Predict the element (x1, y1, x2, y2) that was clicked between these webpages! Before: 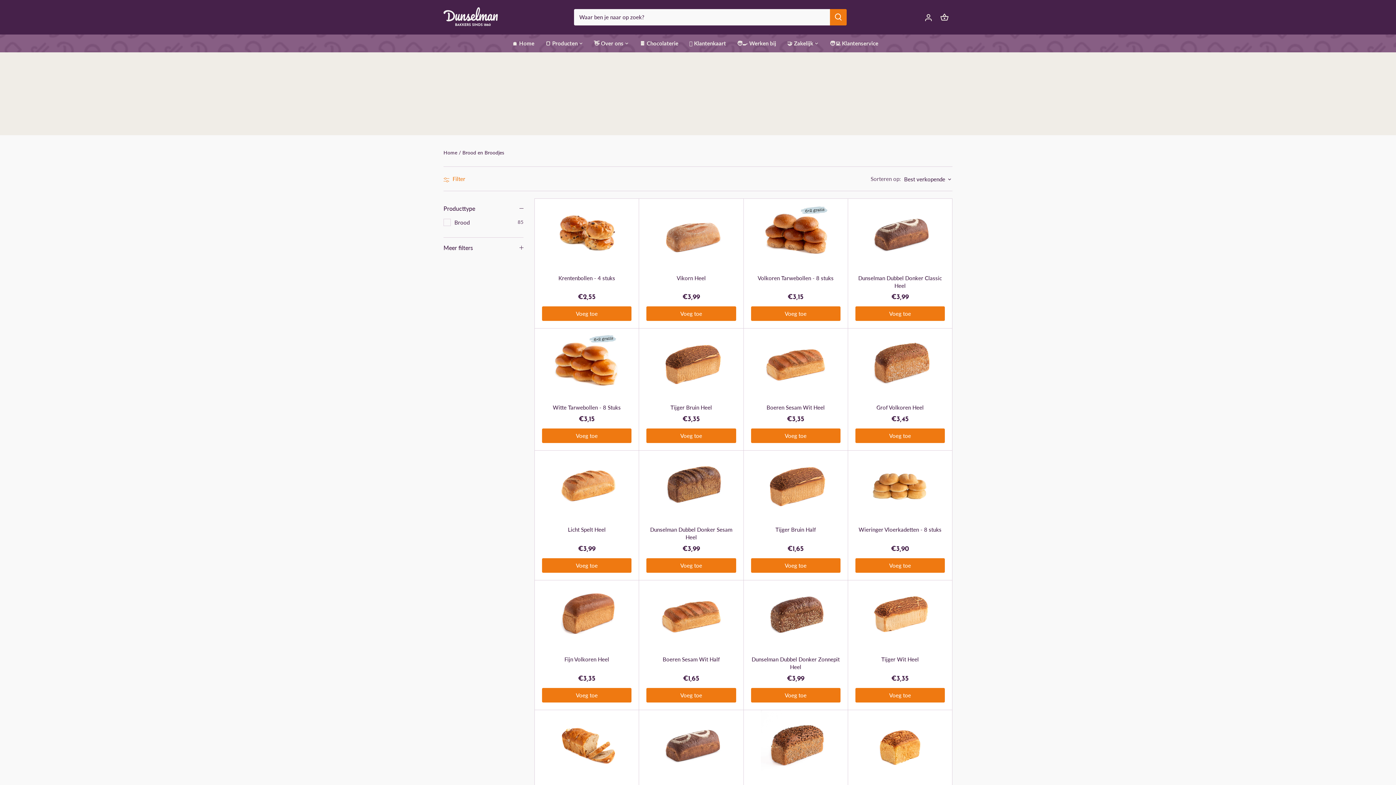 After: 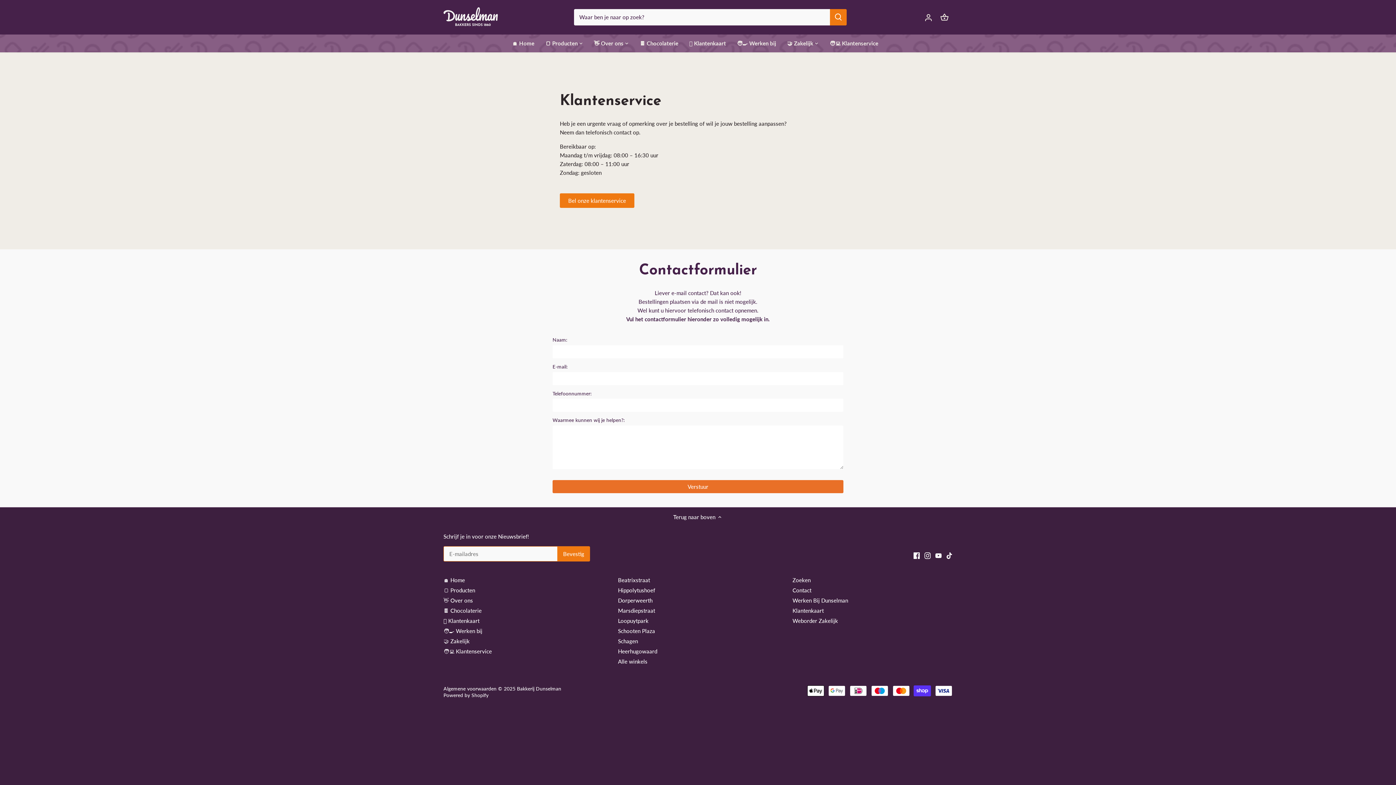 Action: label: 🧑‍💻 Klantenservice bbox: (824, 34, 884, 52)